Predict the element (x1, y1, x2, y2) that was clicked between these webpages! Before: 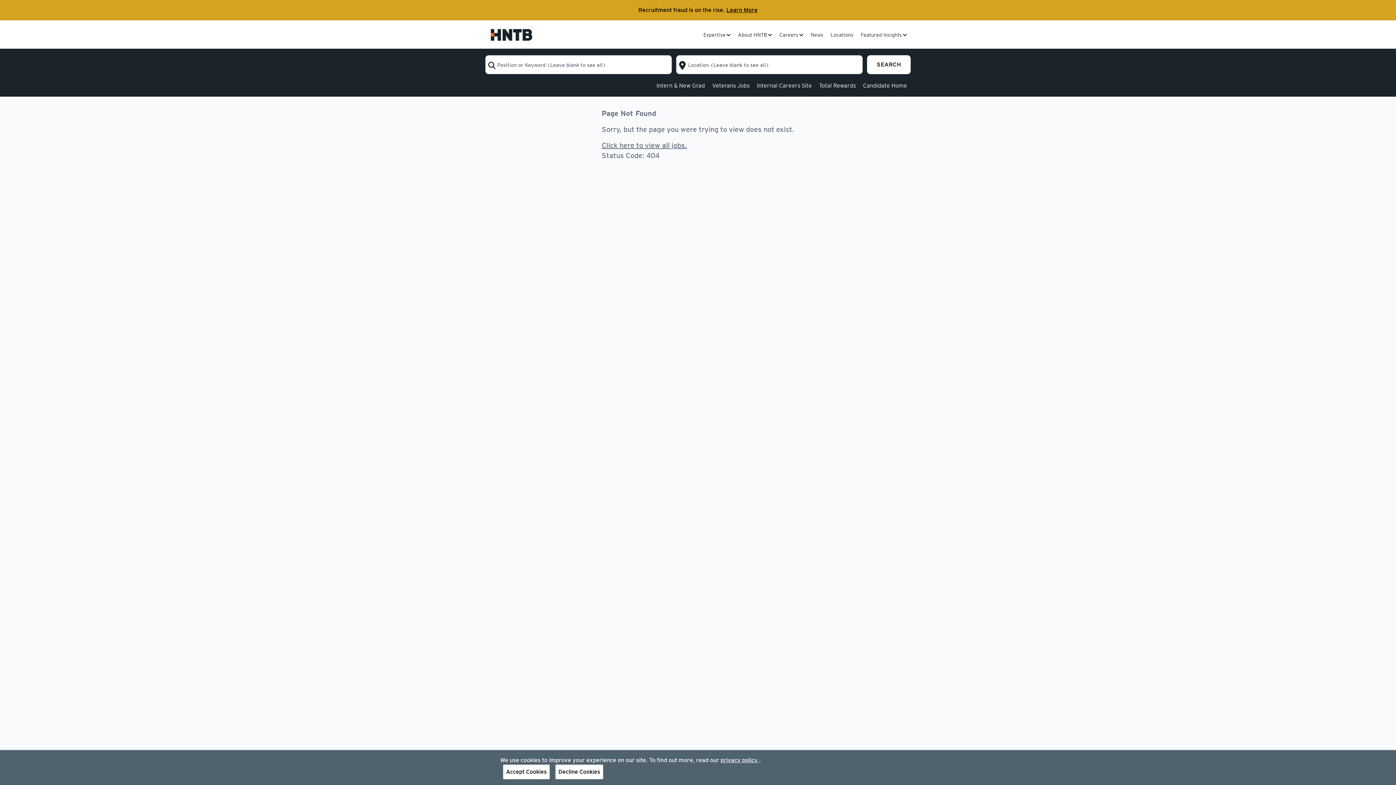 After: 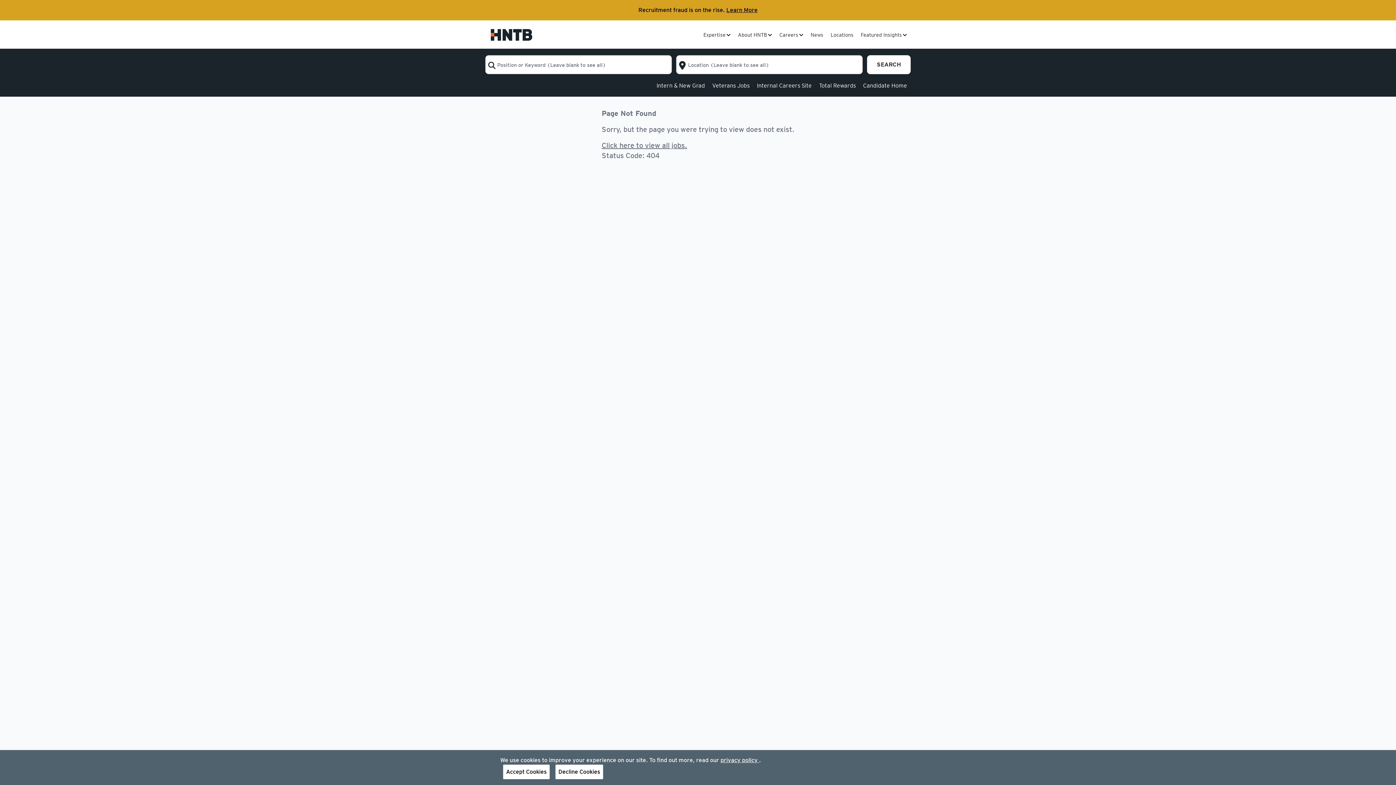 Action: label: Total Rewards bbox: (815, 82, 859, 89)